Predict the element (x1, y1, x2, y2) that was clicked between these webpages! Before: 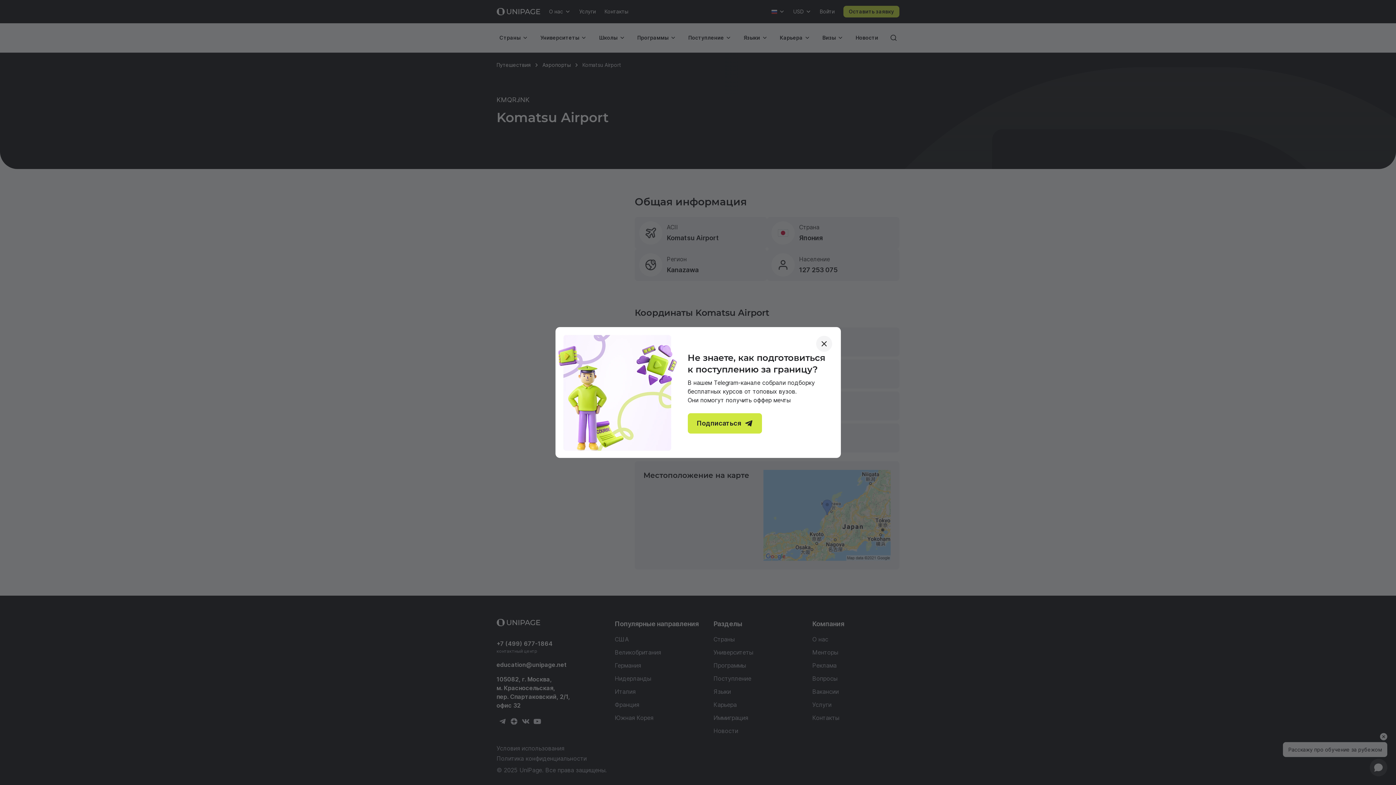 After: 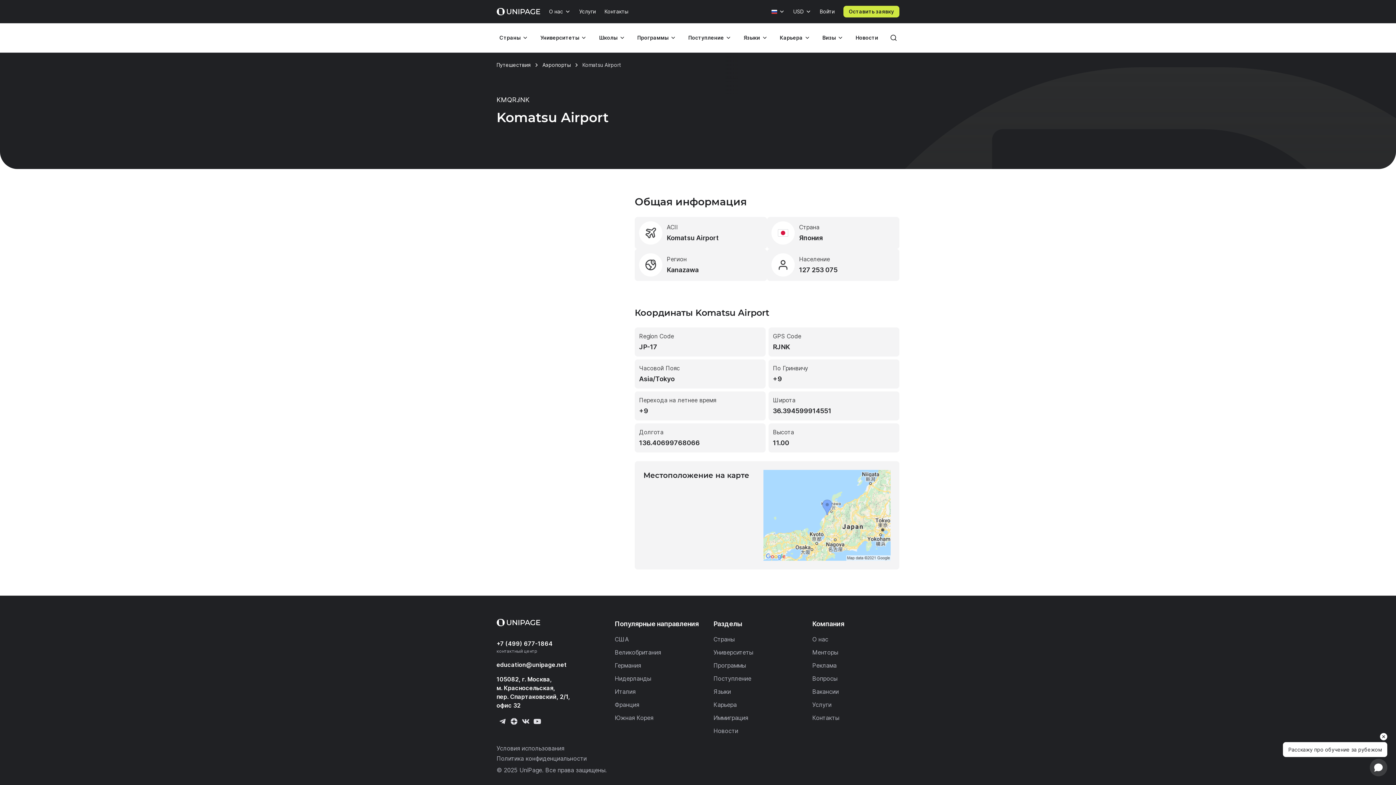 Action: label: Закрыть bbox: (816, 336, 832, 352)